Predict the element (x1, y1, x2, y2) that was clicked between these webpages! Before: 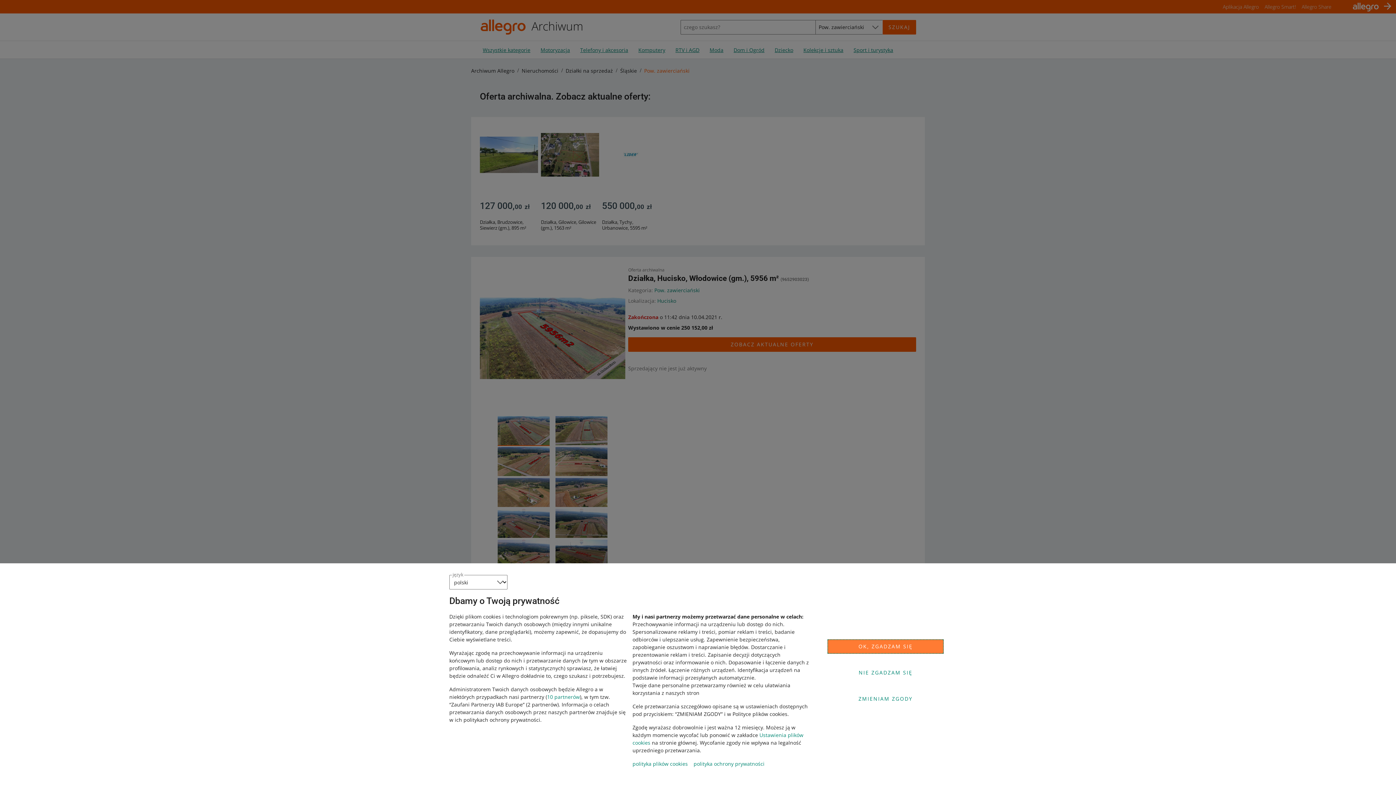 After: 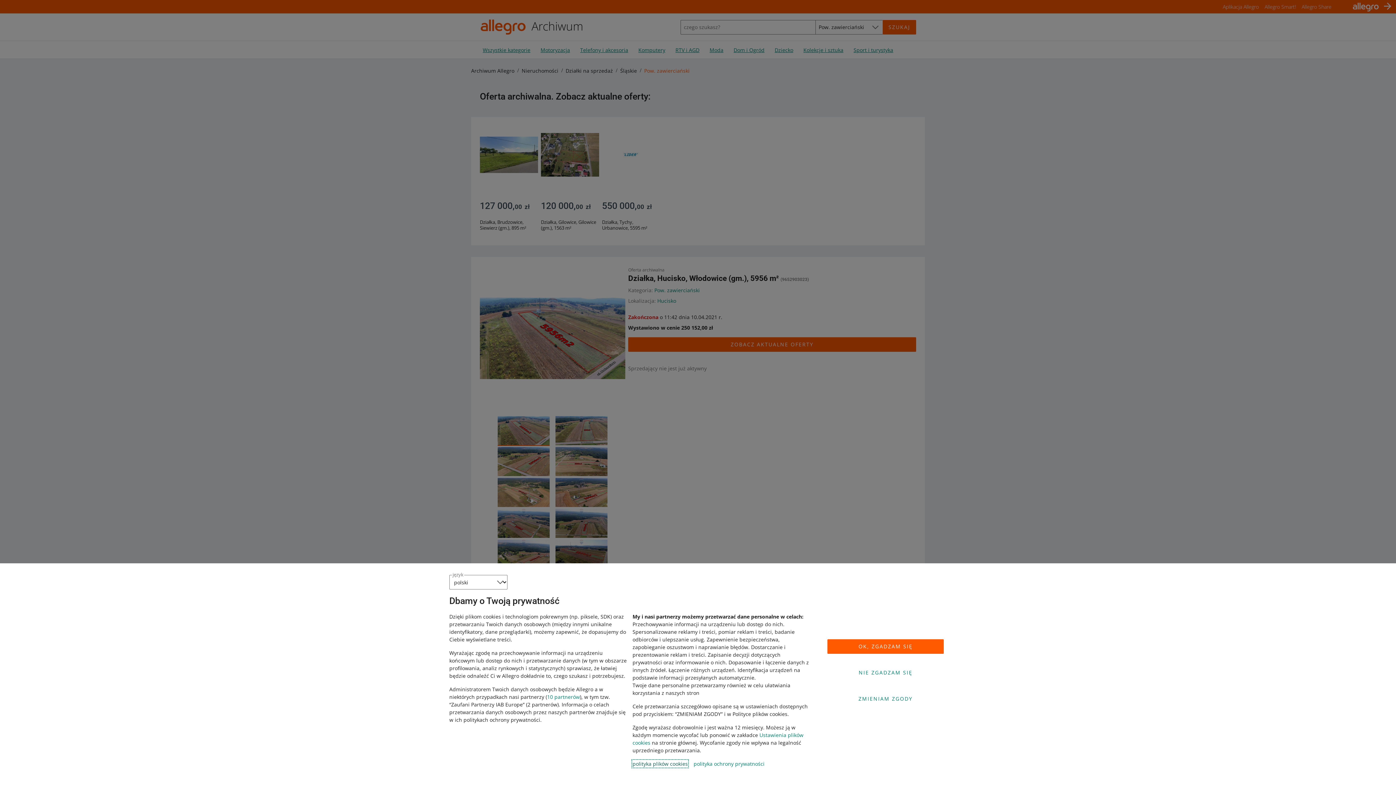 Action: bbox: (632, 760, 688, 767) label: polityka plików cookies